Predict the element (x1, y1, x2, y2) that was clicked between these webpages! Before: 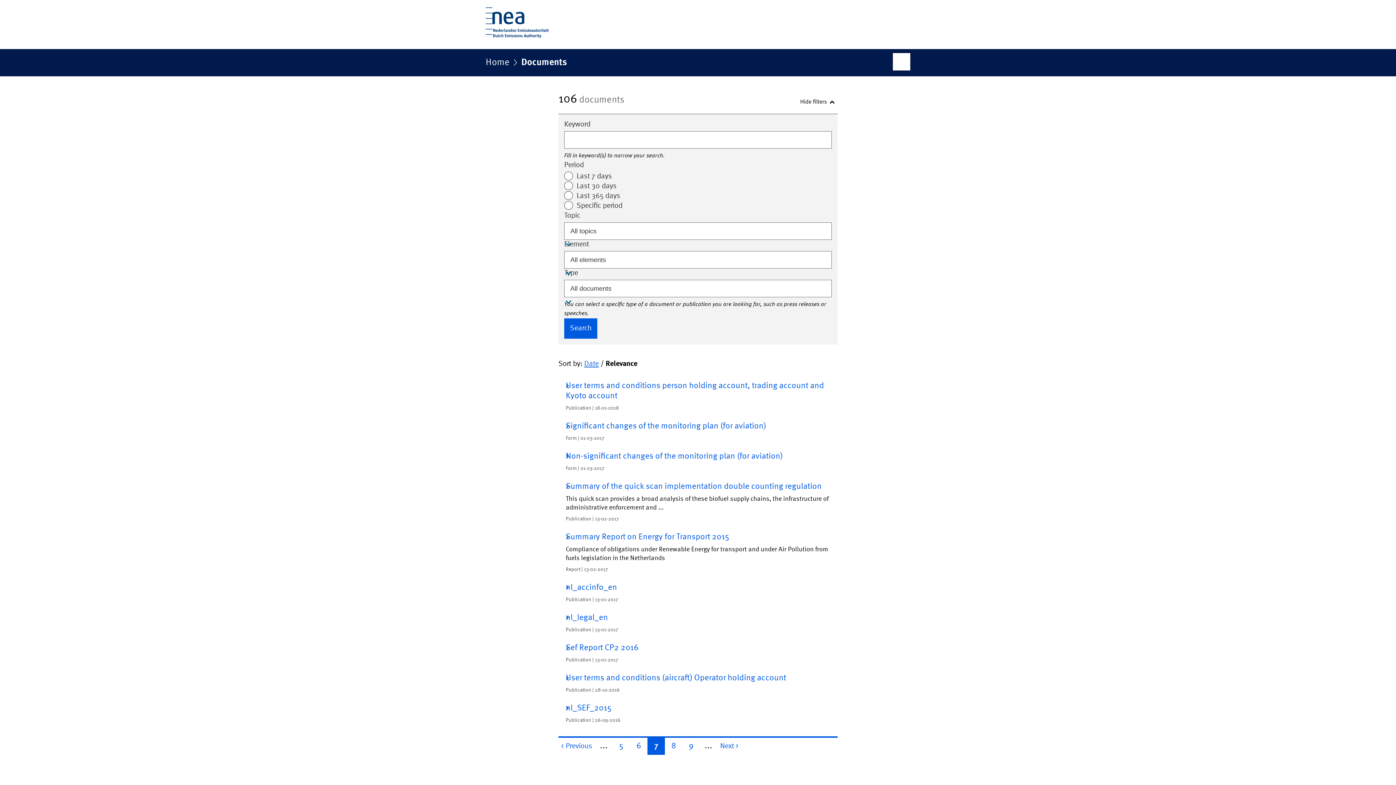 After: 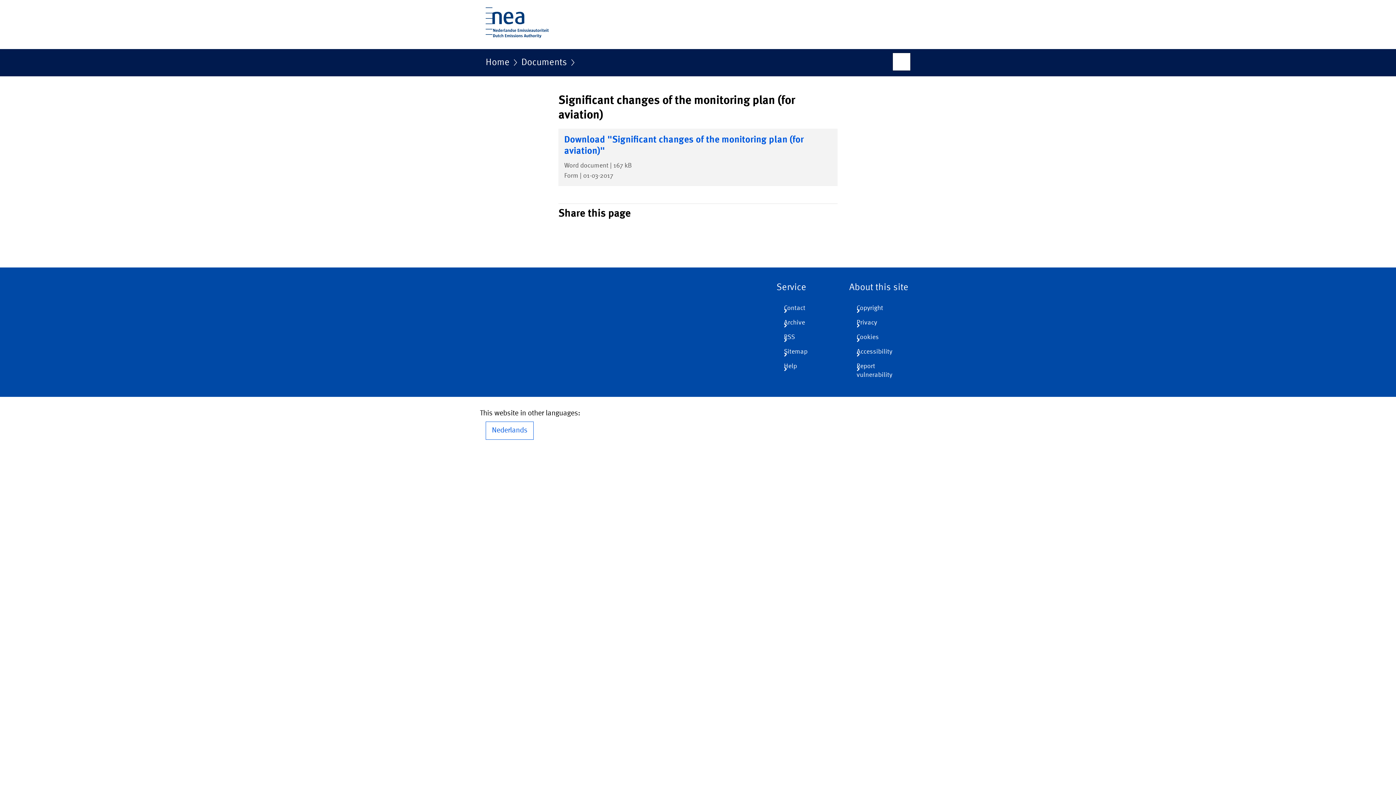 Action: label: Significant changes of the monitoring plan (for aviation)

Form | 01-03-2017 bbox: (558, 421, 837, 442)